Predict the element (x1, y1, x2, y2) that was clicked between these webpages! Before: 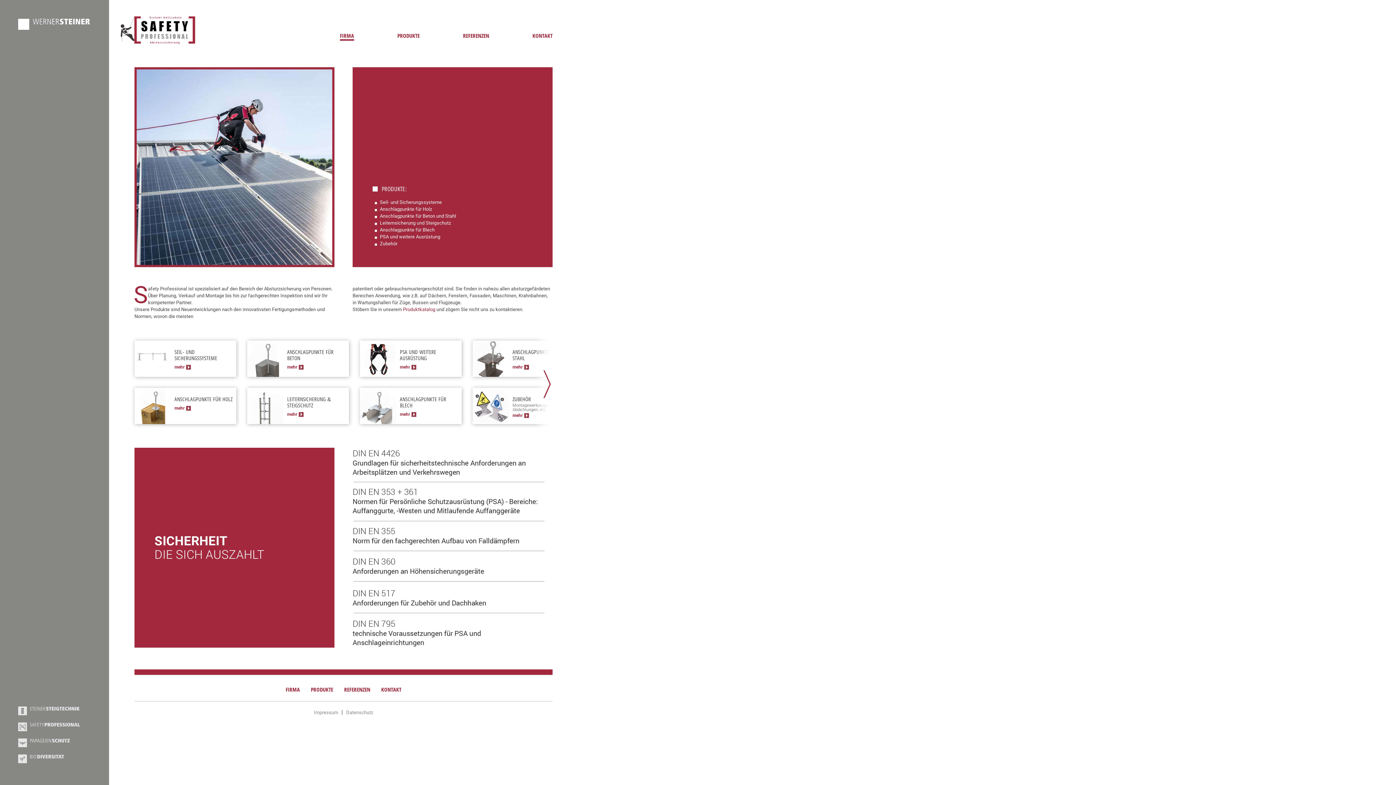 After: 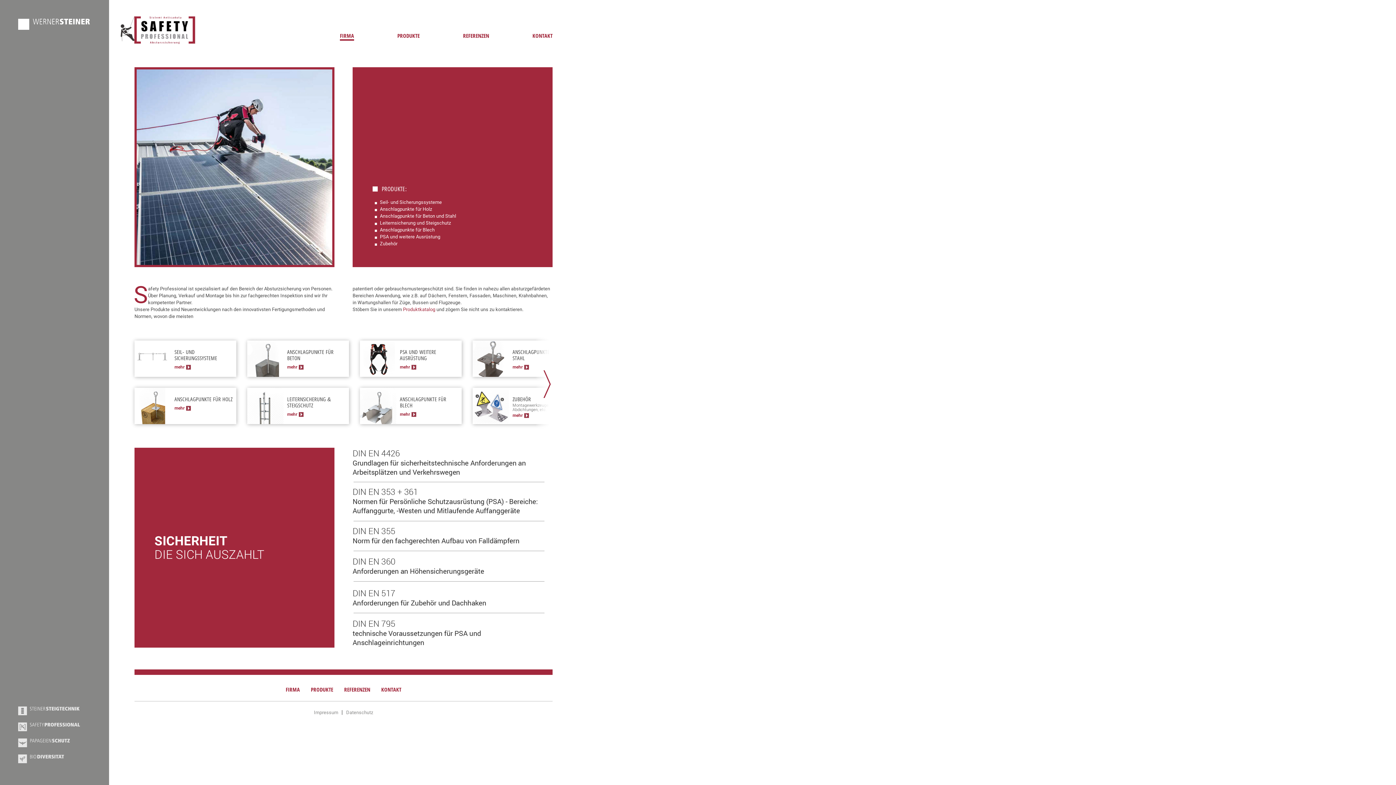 Action: label: FIRMA bbox: (285, 686, 299, 693)